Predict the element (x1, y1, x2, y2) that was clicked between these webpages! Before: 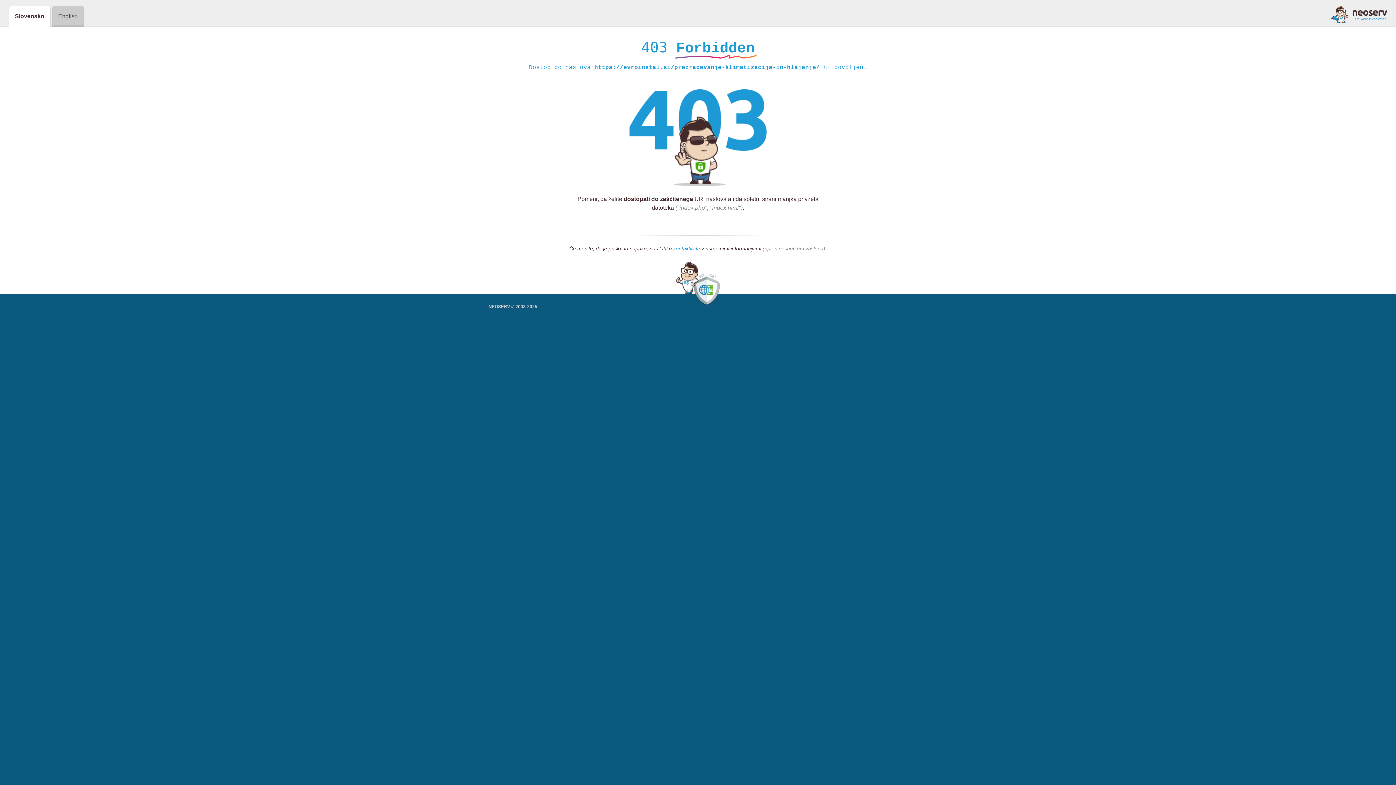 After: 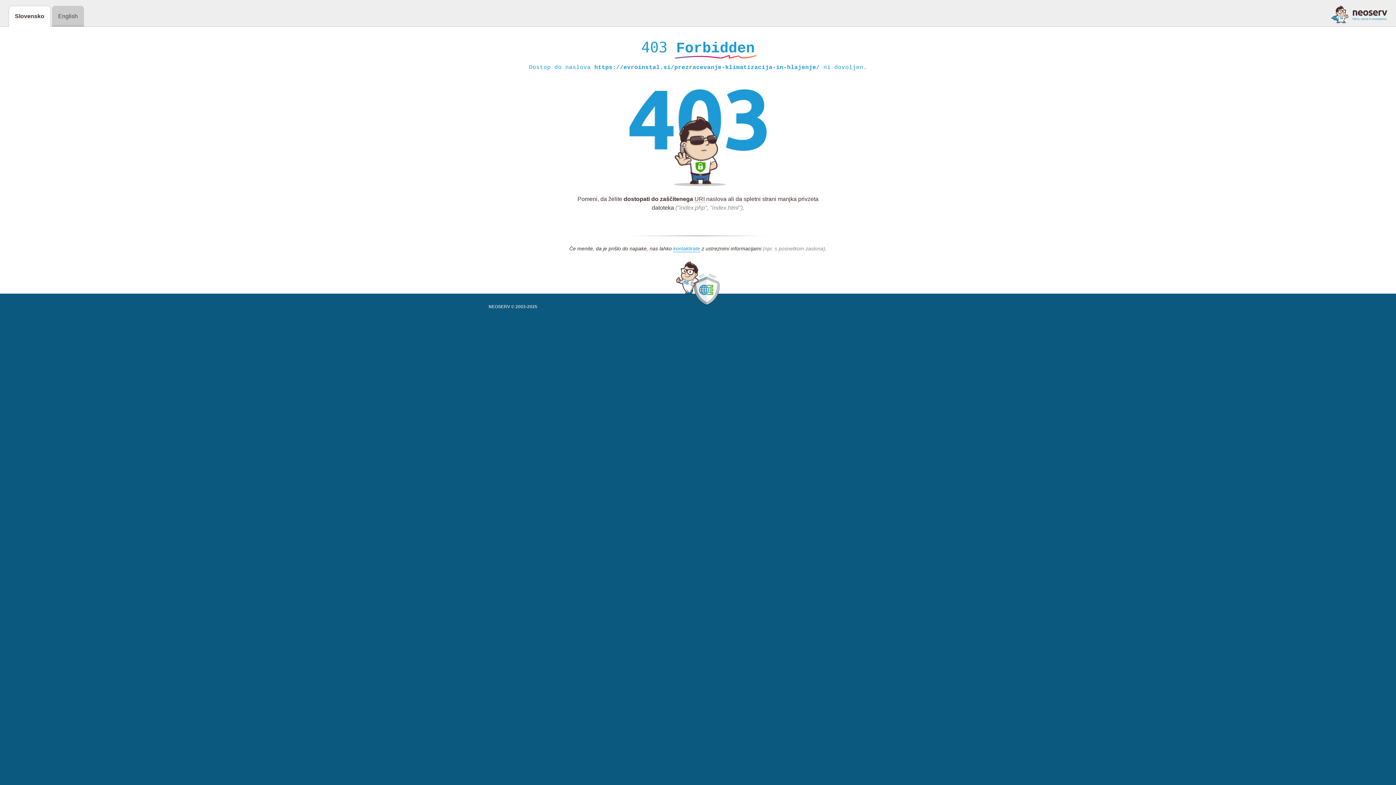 Action: bbox: (1331, 5, 1387, 23)